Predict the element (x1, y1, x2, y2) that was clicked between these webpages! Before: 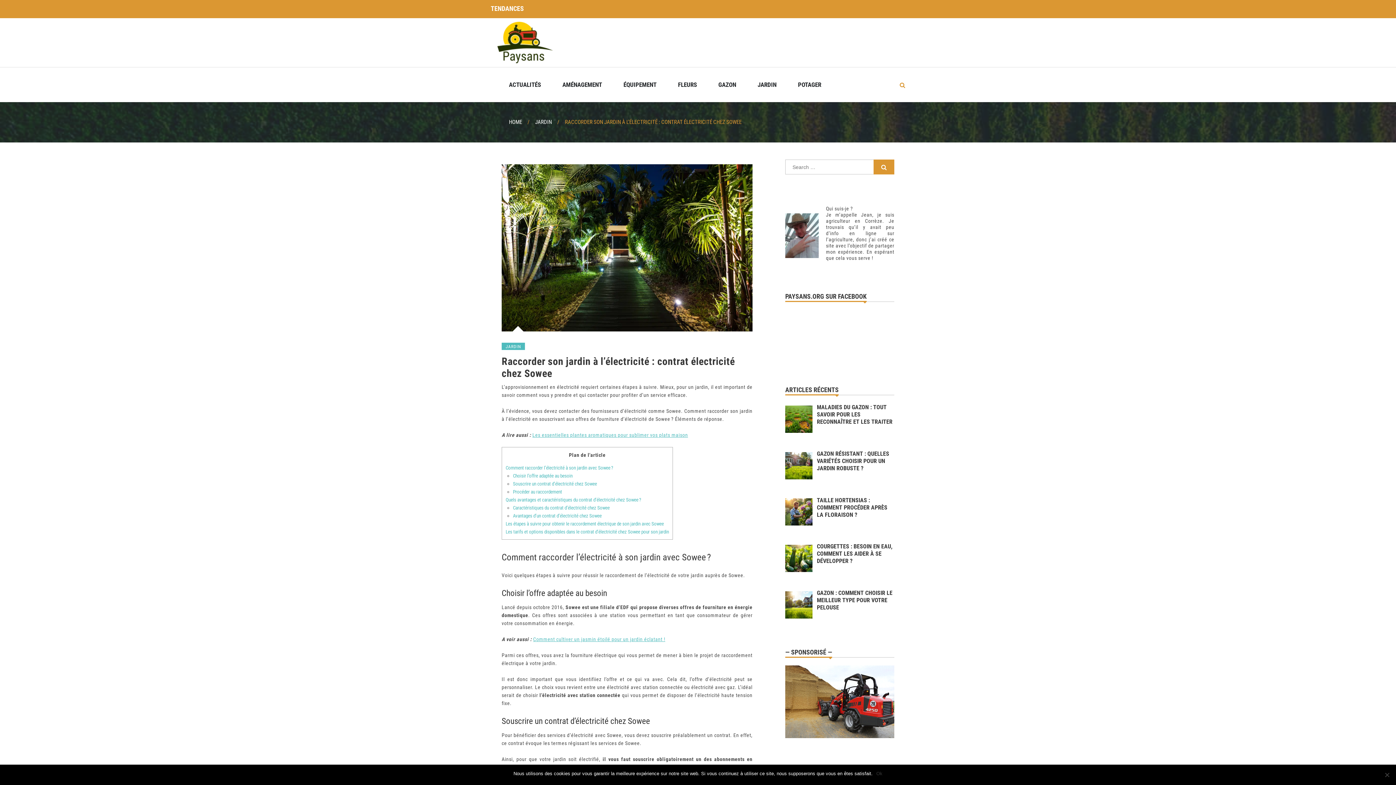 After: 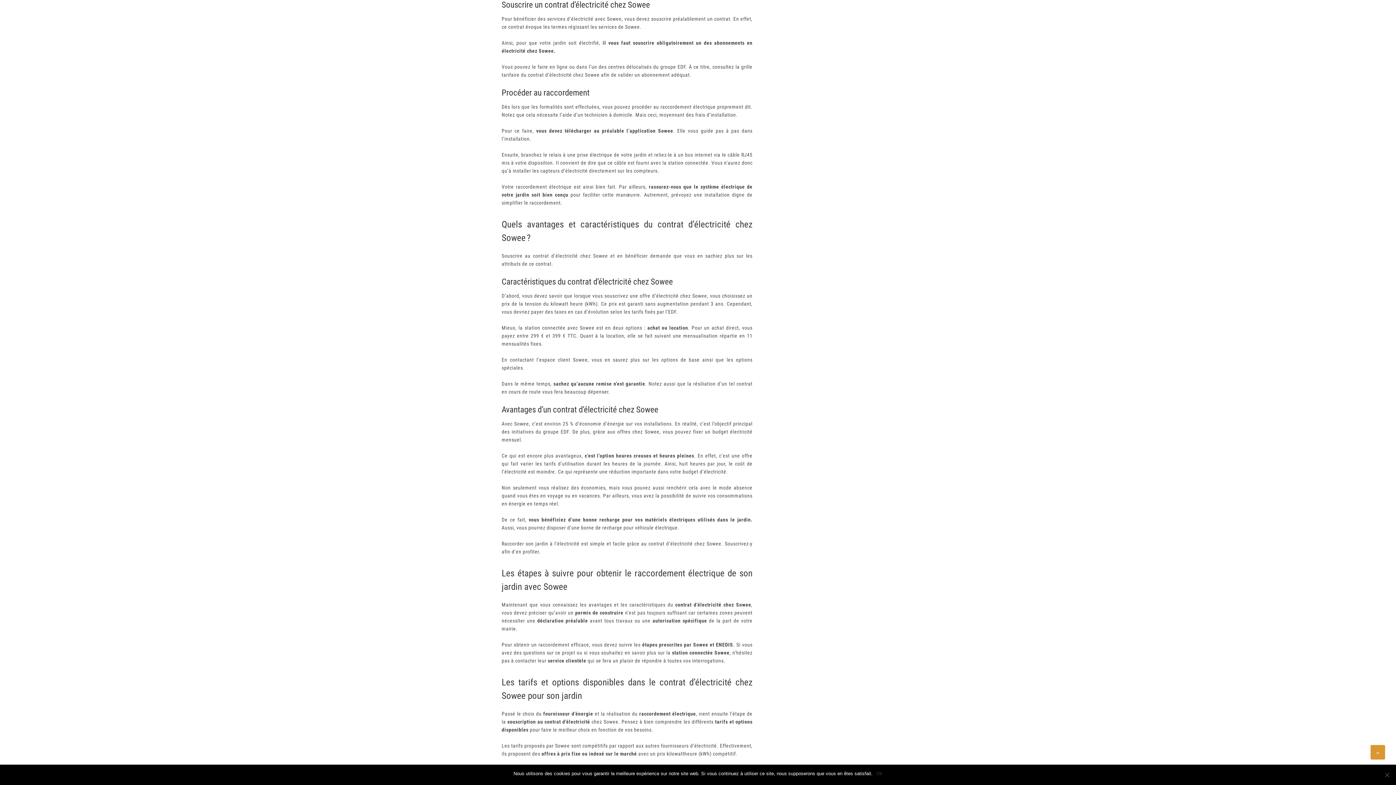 Action: label: Souscrire un contrat d’électricité chez Sowee bbox: (513, 481, 597, 486)